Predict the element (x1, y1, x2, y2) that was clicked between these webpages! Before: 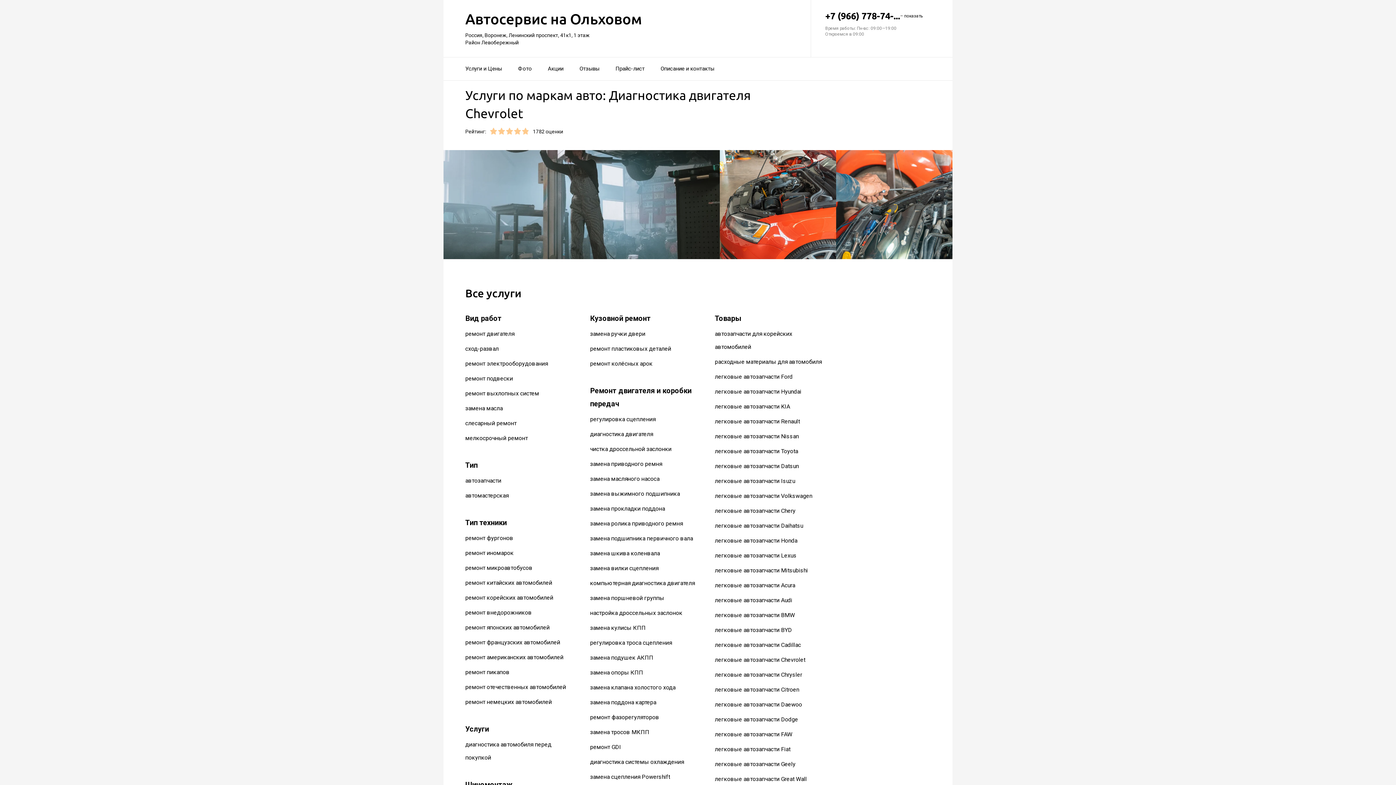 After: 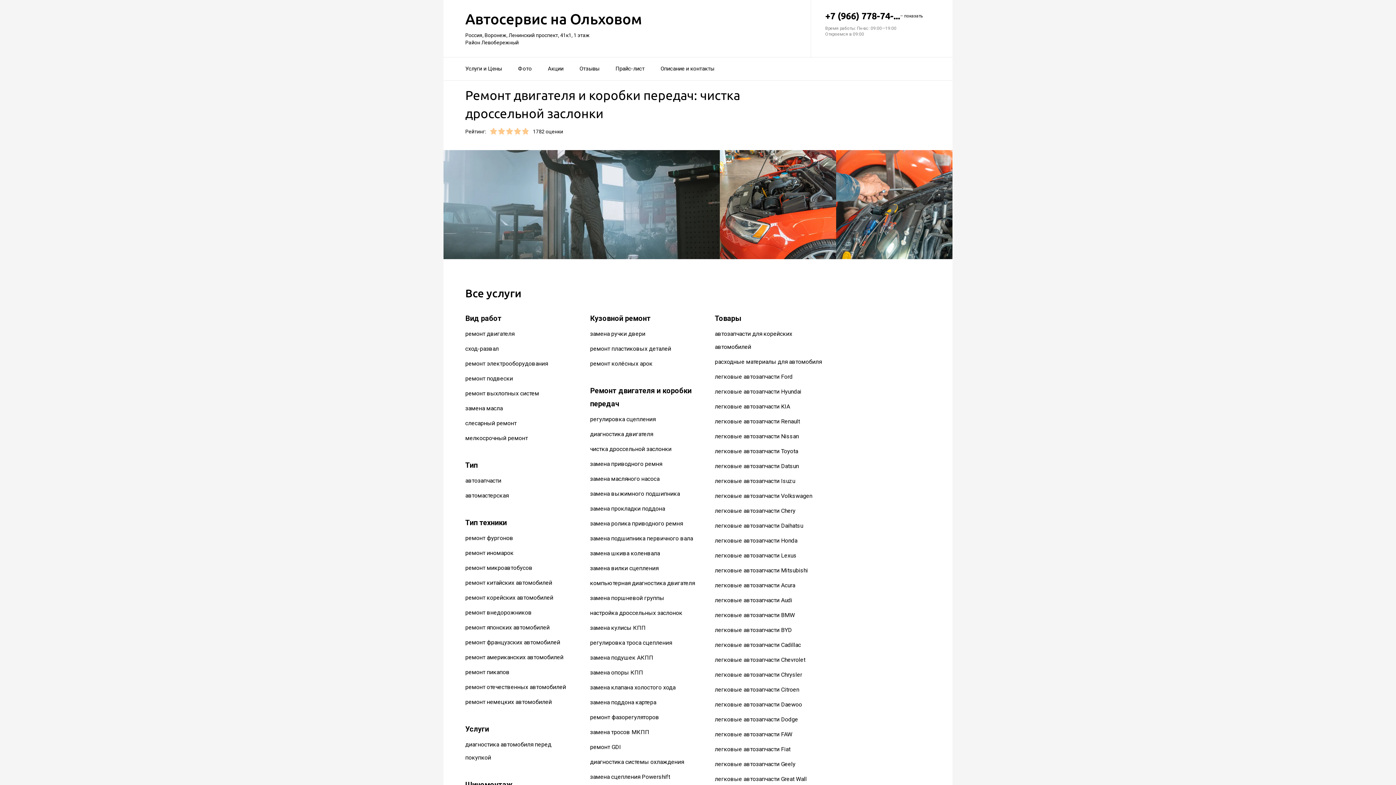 Action: bbox: (590, 445, 671, 452) label: чистка дроссельной заслонки